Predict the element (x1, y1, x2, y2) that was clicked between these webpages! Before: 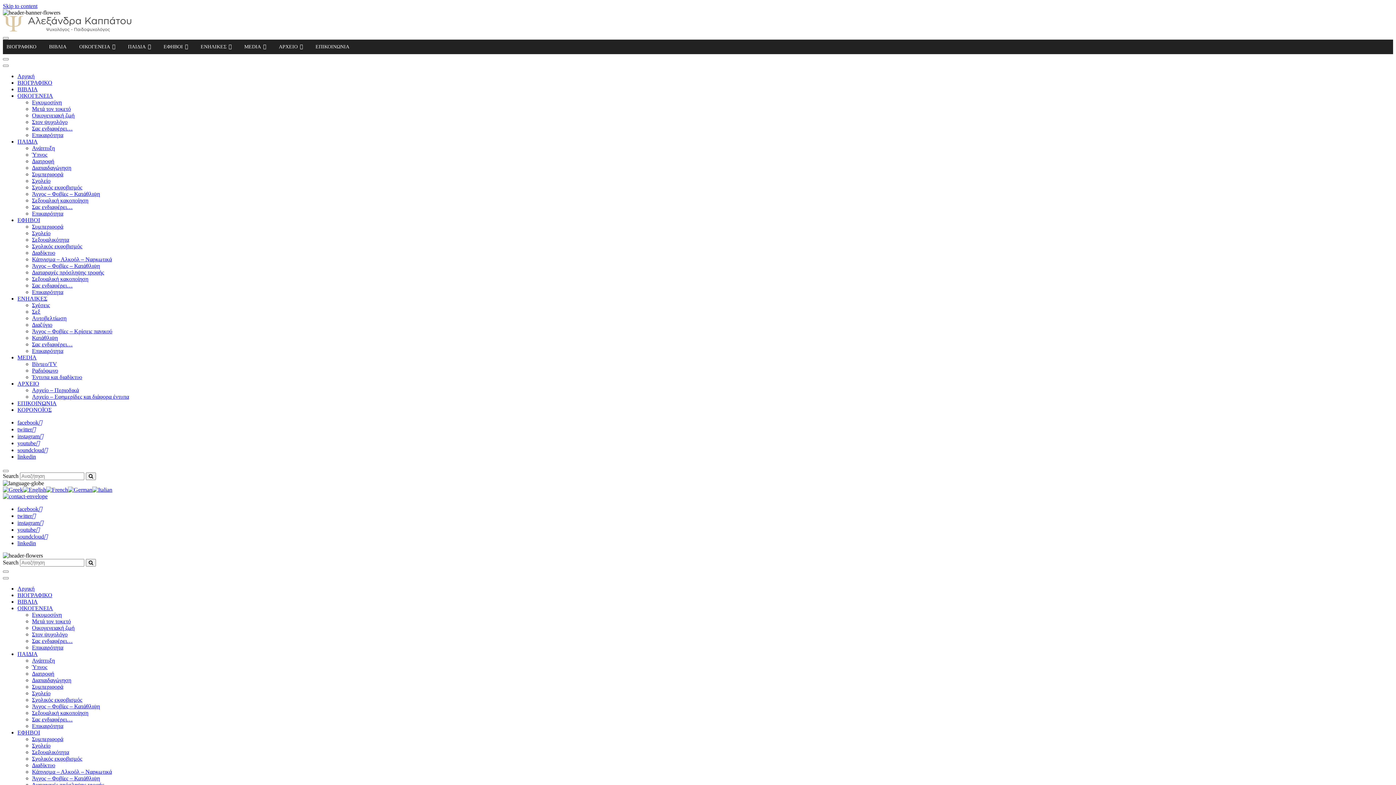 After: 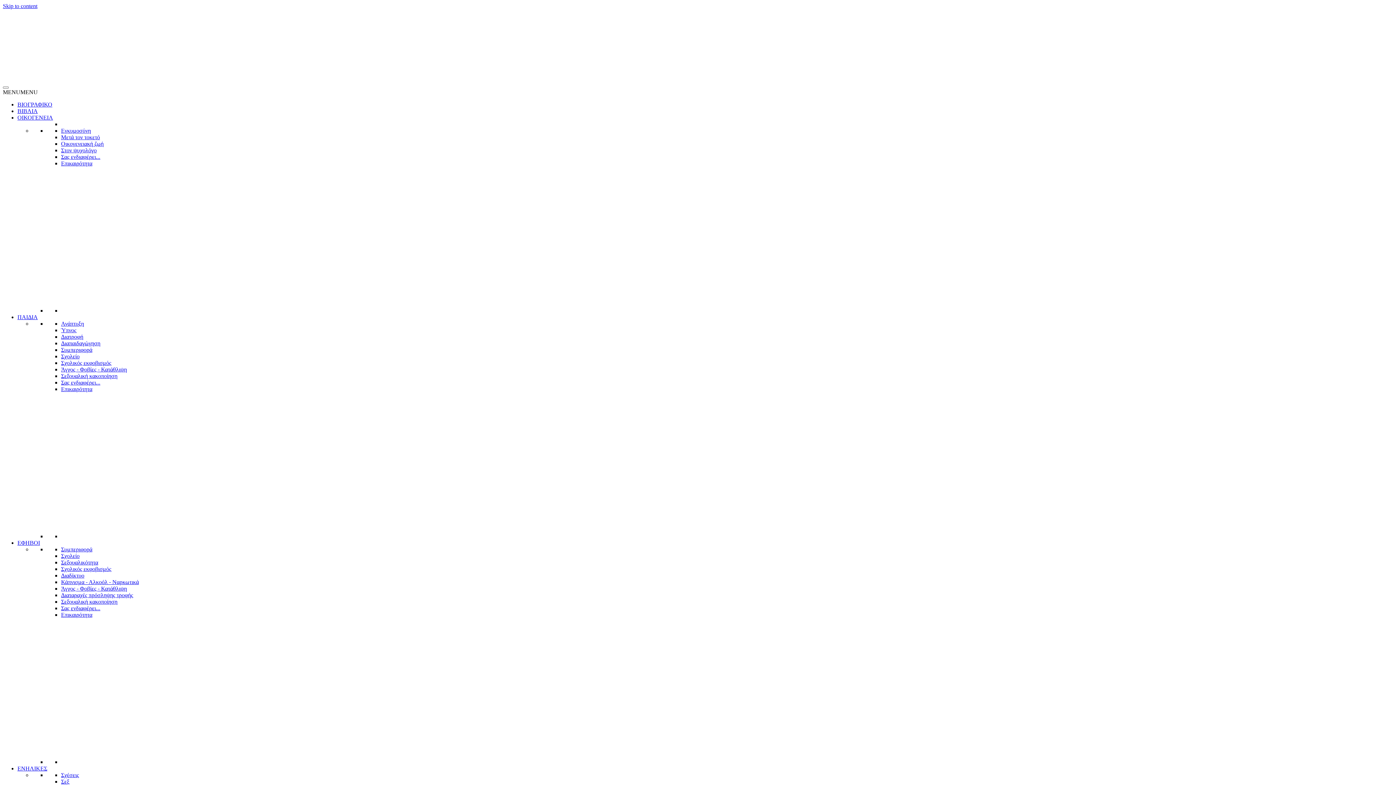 Action: label: Επικαιρότητα bbox: (32, 348, 63, 354)